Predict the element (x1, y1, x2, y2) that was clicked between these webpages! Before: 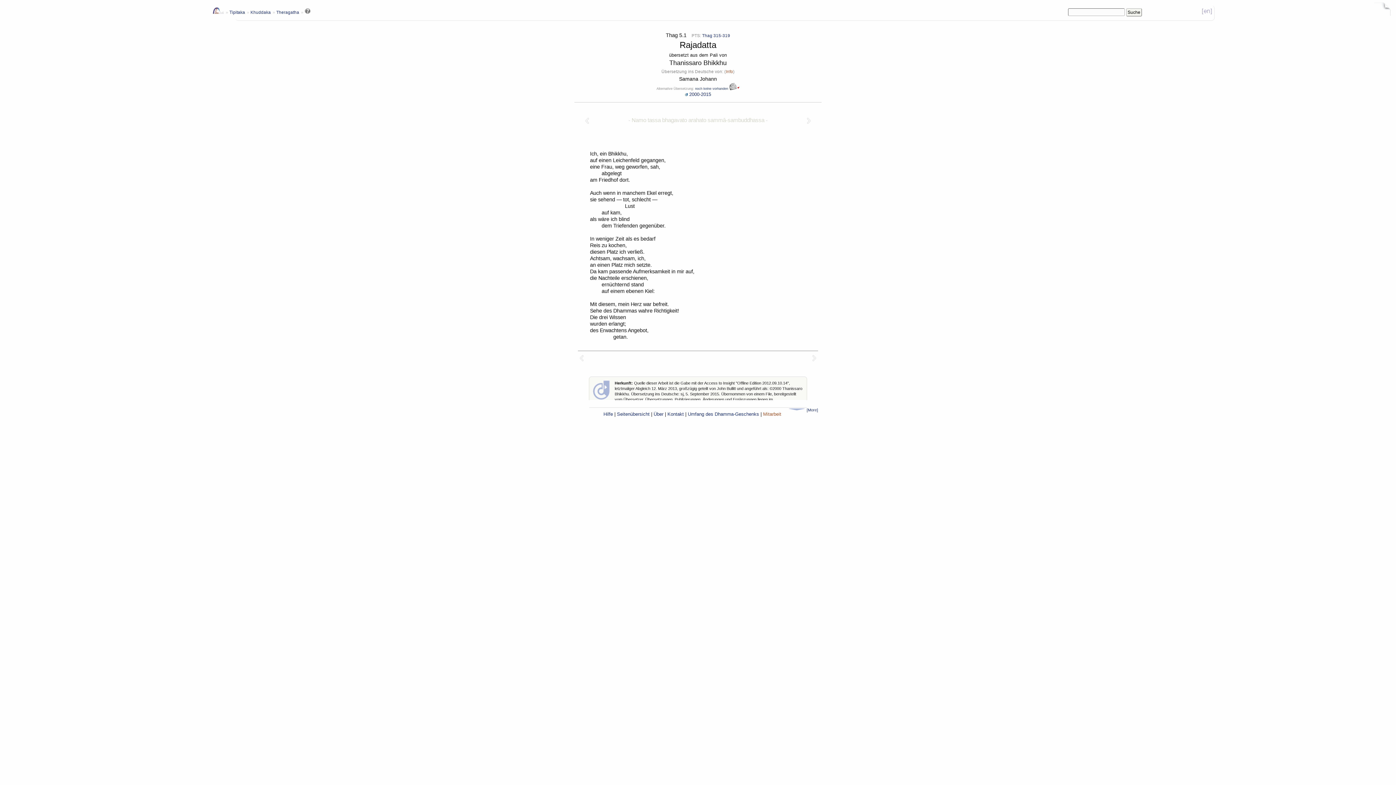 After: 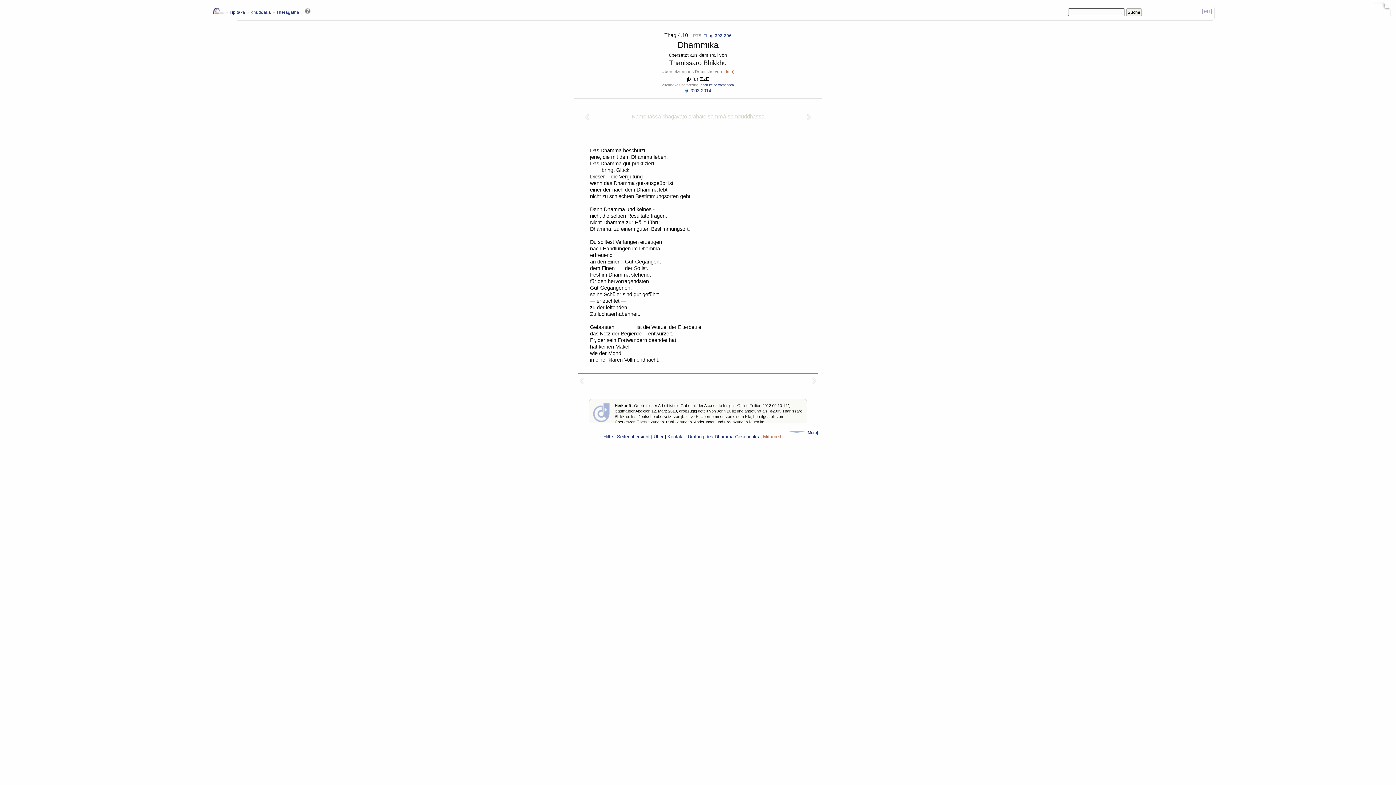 Action: bbox: (585, 117, 589, 124)